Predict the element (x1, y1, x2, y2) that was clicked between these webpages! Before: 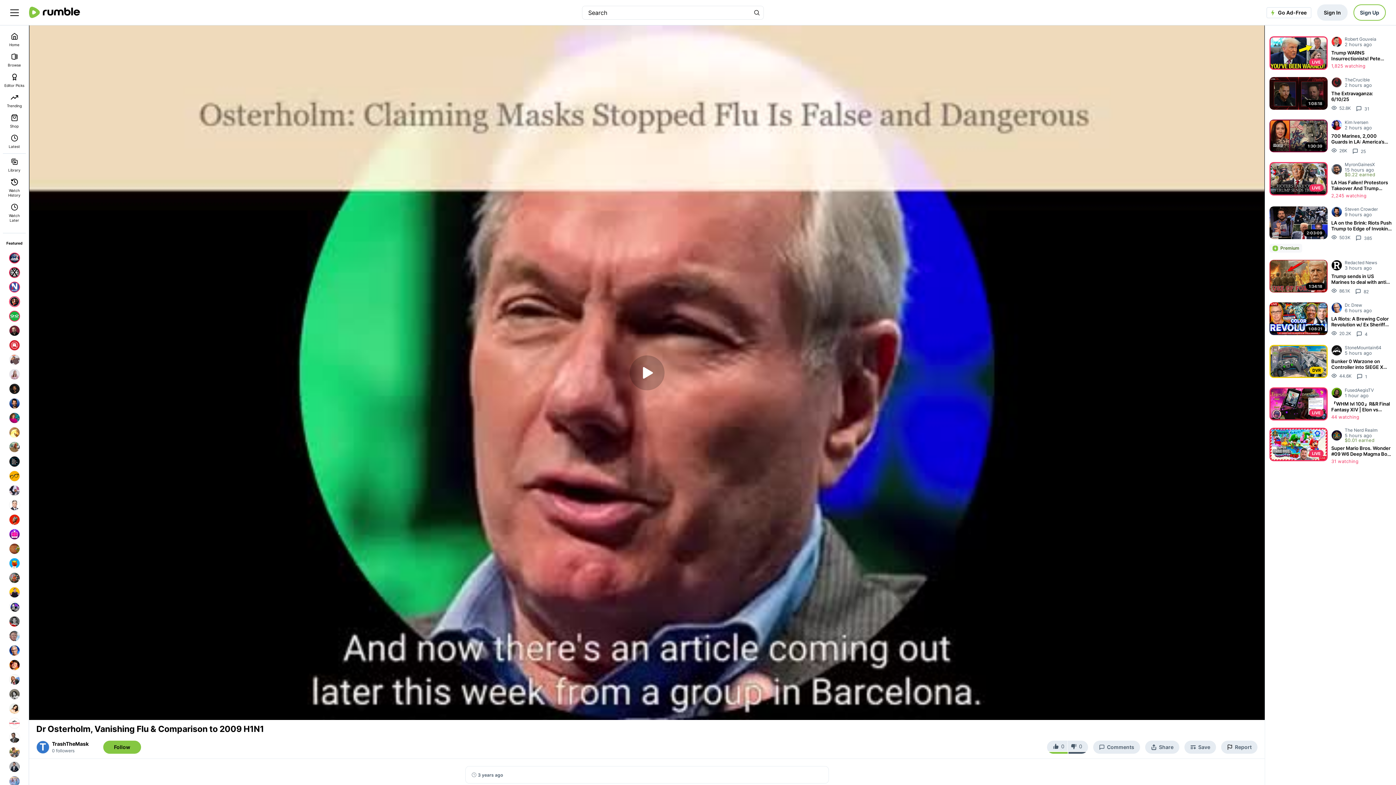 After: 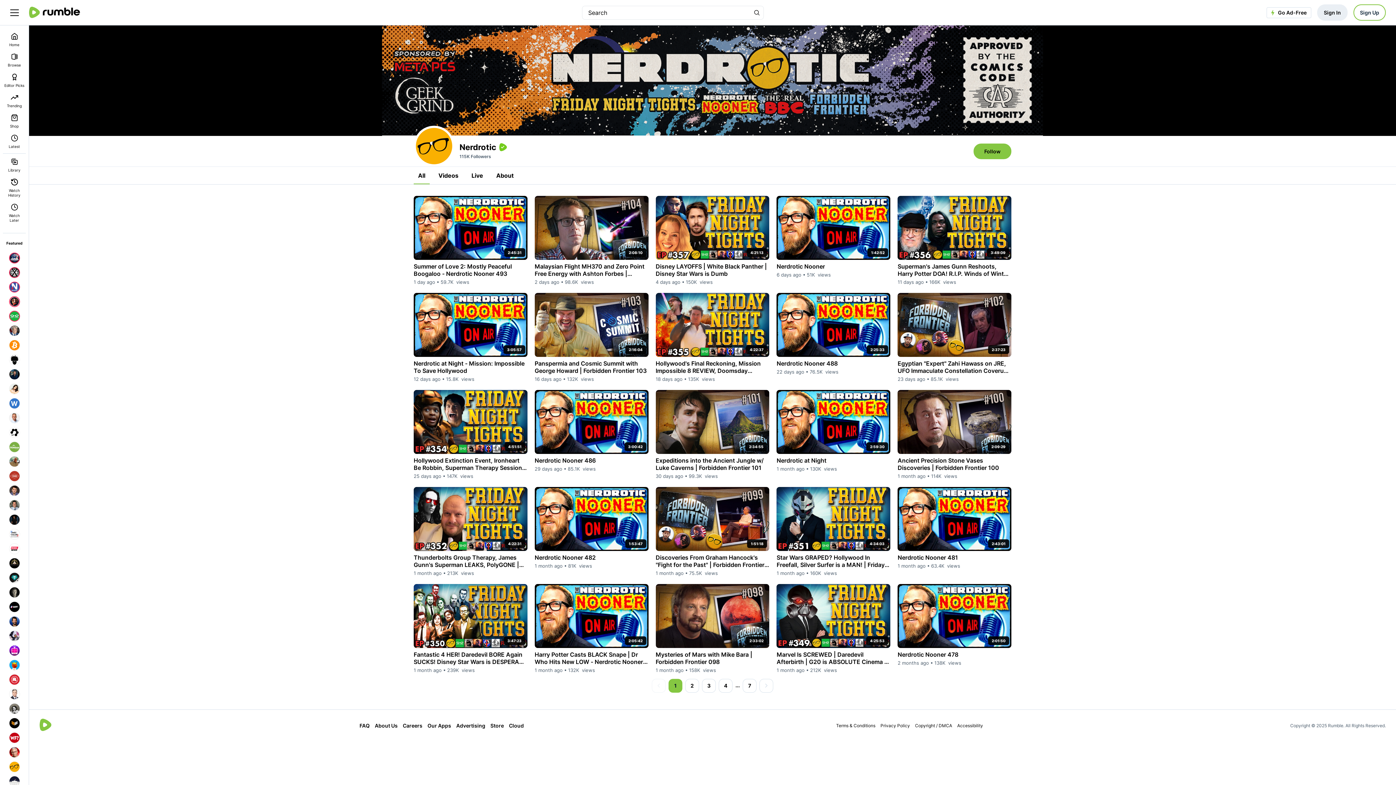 Action: bbox: (7, 469, 21, 483)